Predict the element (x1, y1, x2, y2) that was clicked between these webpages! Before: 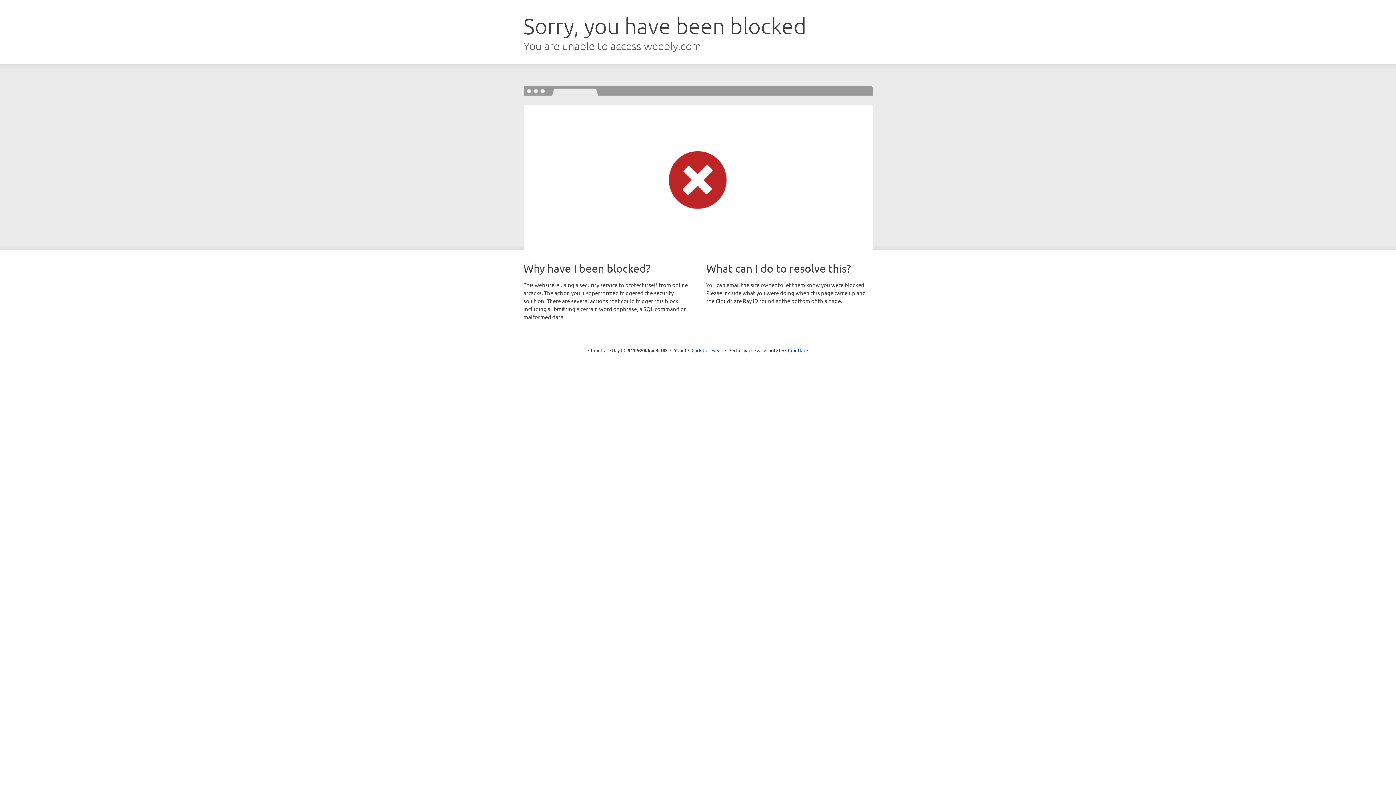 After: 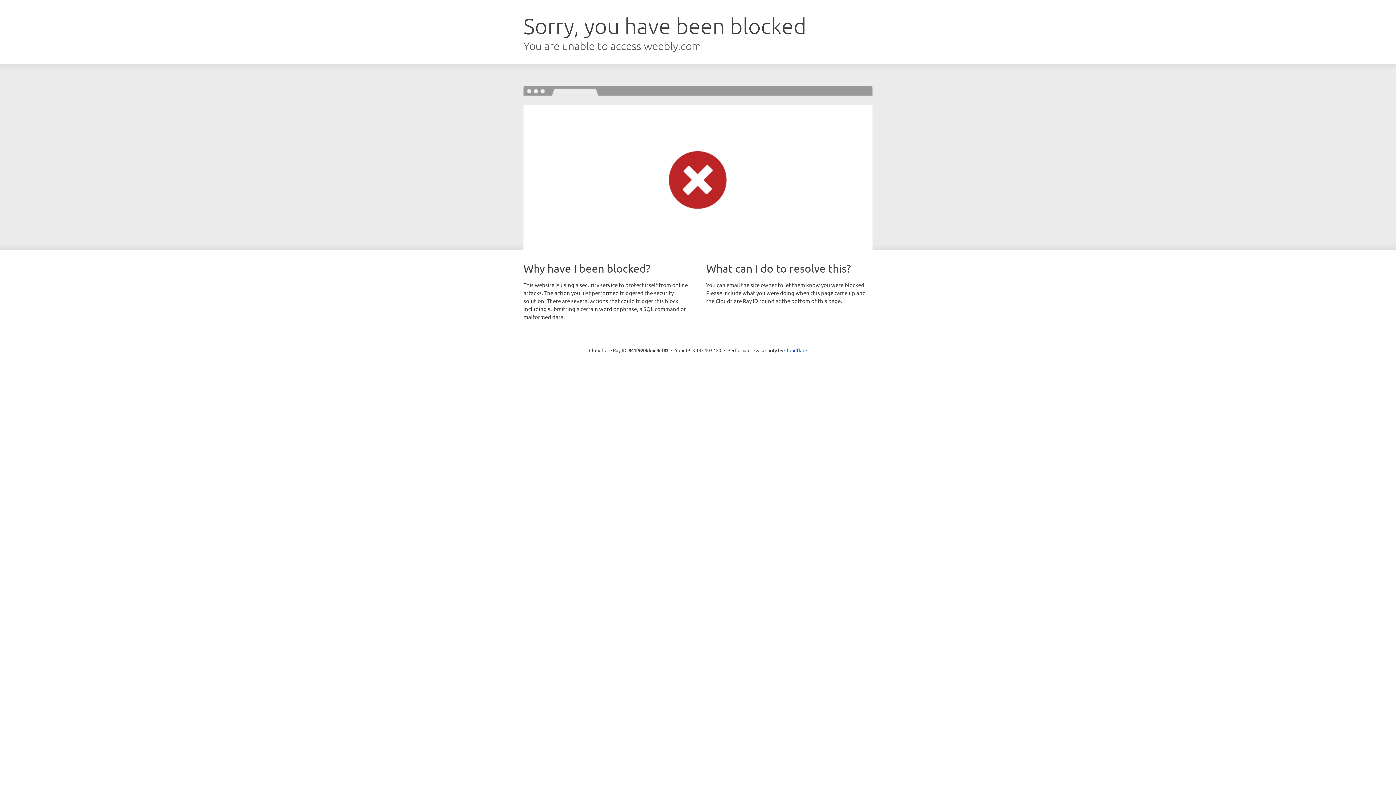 Action: label: Click to reveal bbox: (691, 346, 722, 353)